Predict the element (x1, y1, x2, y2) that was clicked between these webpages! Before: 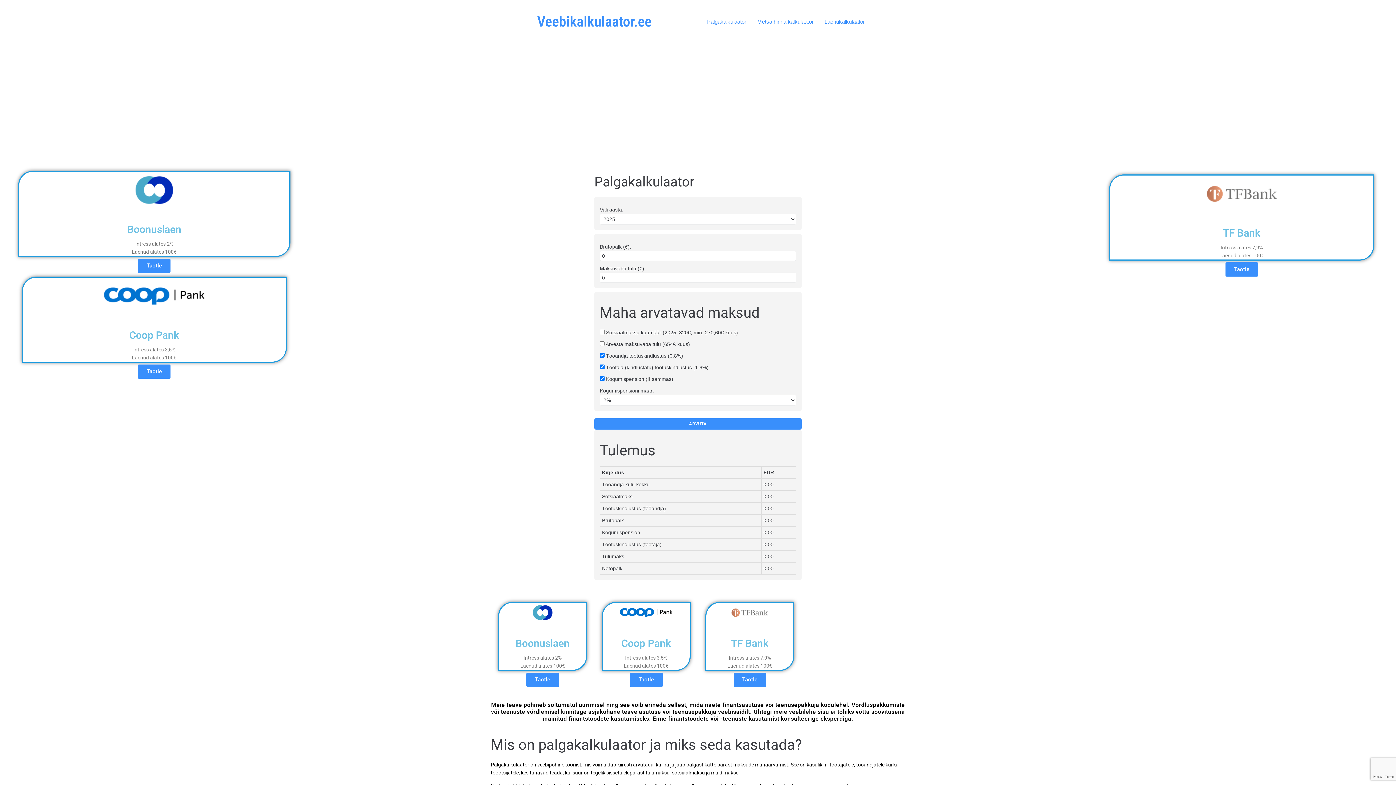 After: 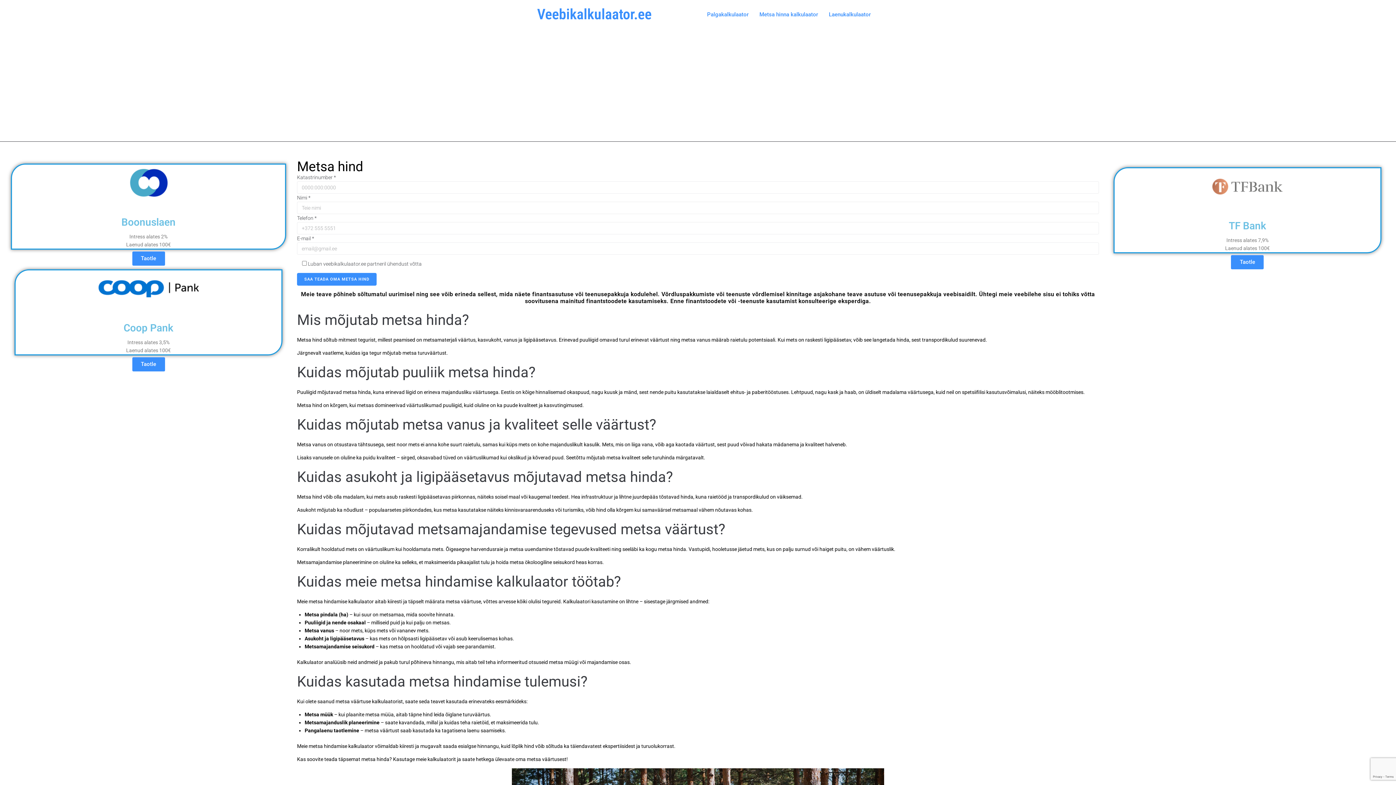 Action: label: Metsa hinna kalkulaator bbox: (752, 14, 819, 29)